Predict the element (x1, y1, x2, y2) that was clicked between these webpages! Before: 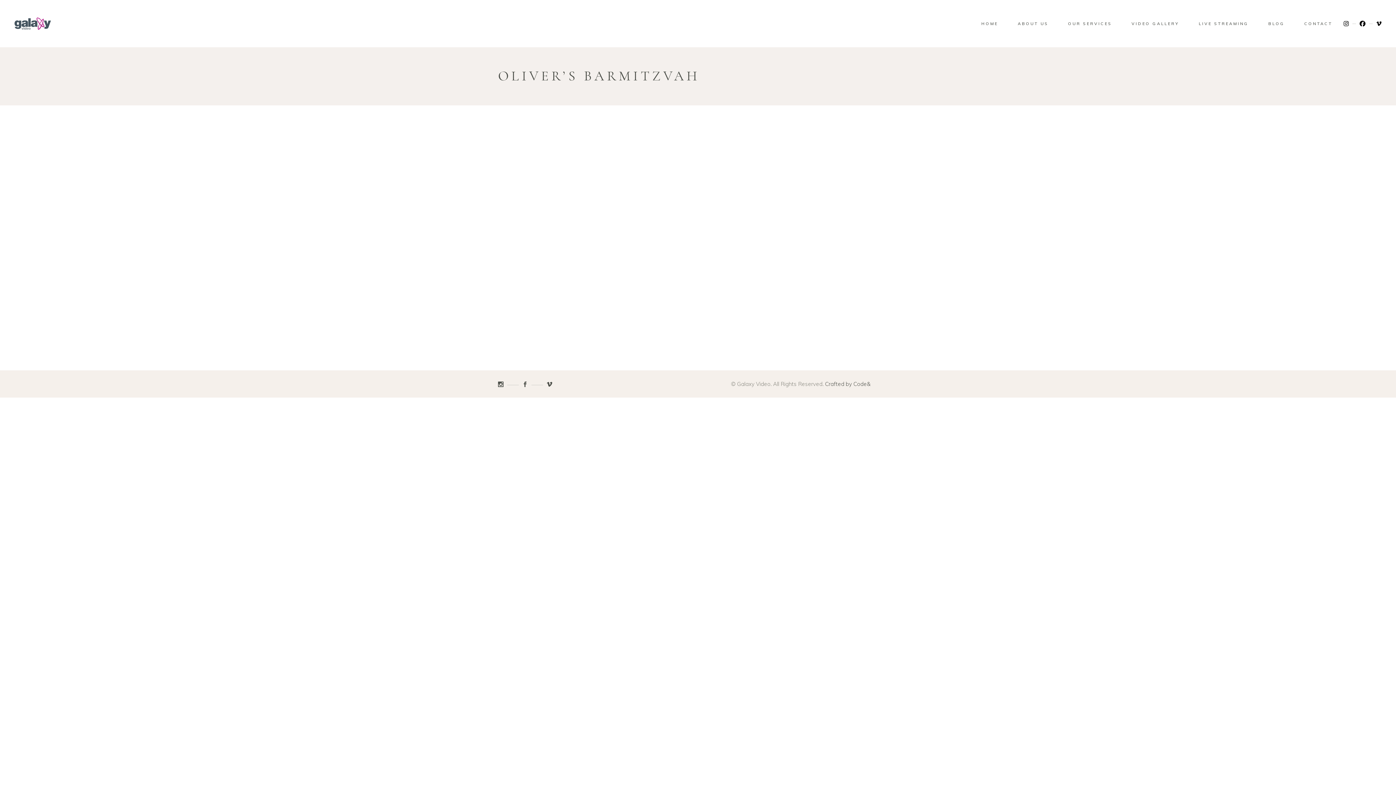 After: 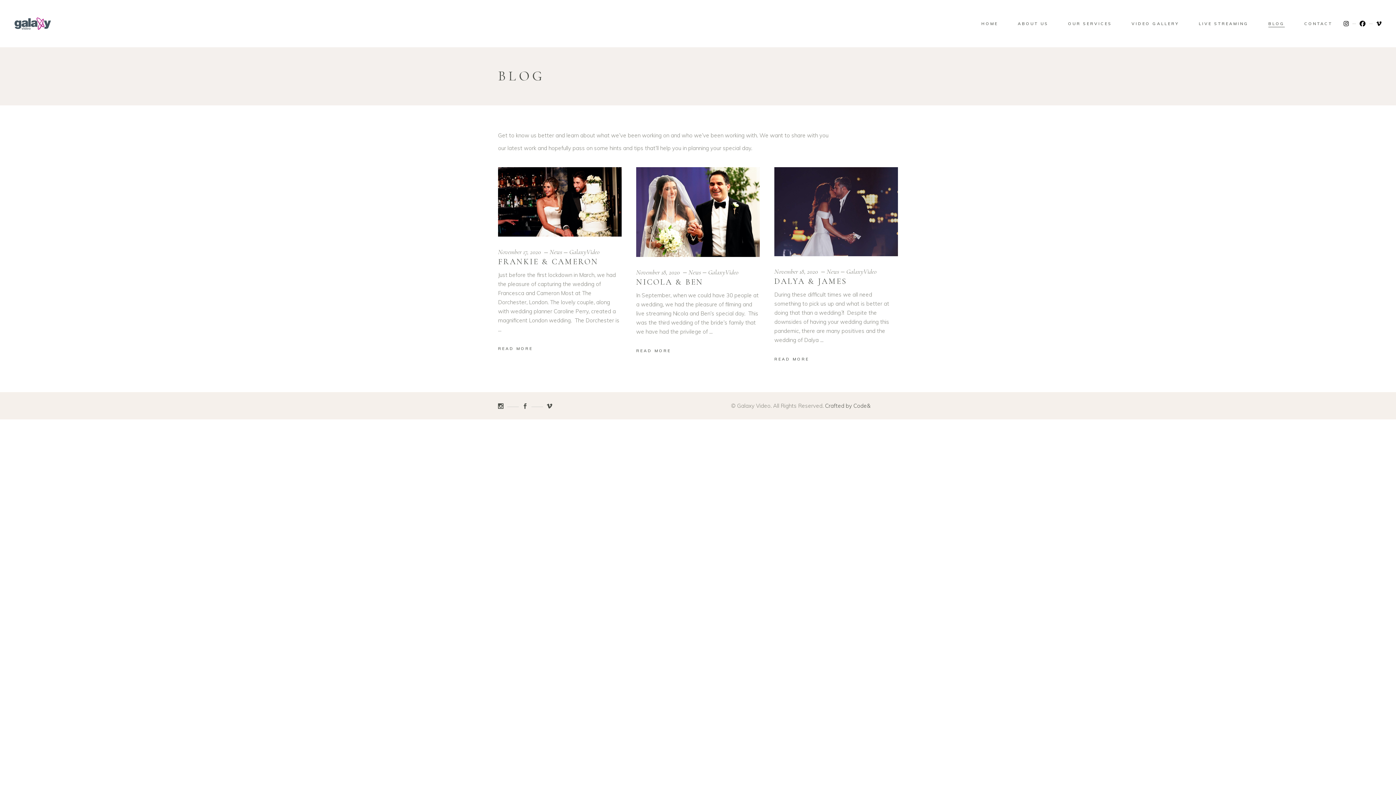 Action: bbox: (1258, 19, 1294, 27) label: BLOG